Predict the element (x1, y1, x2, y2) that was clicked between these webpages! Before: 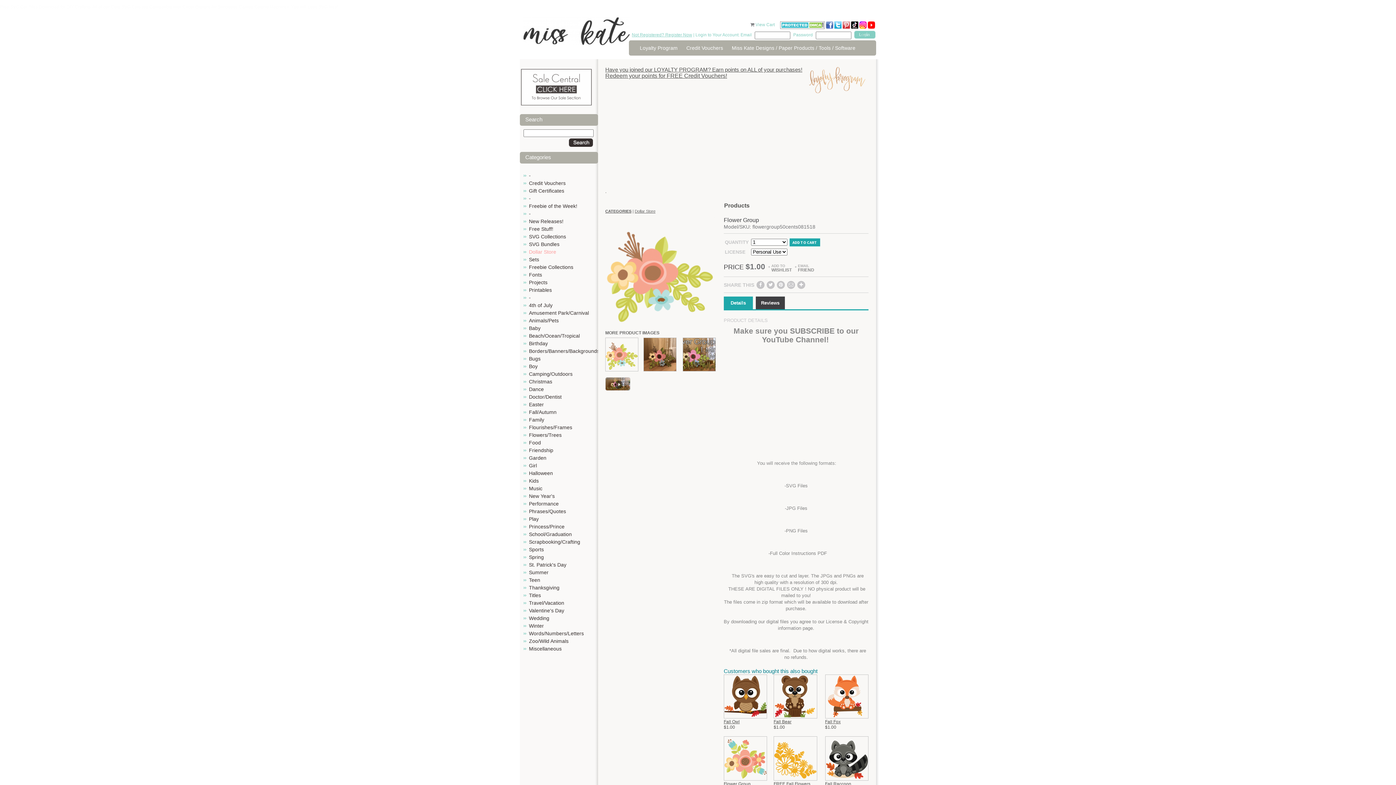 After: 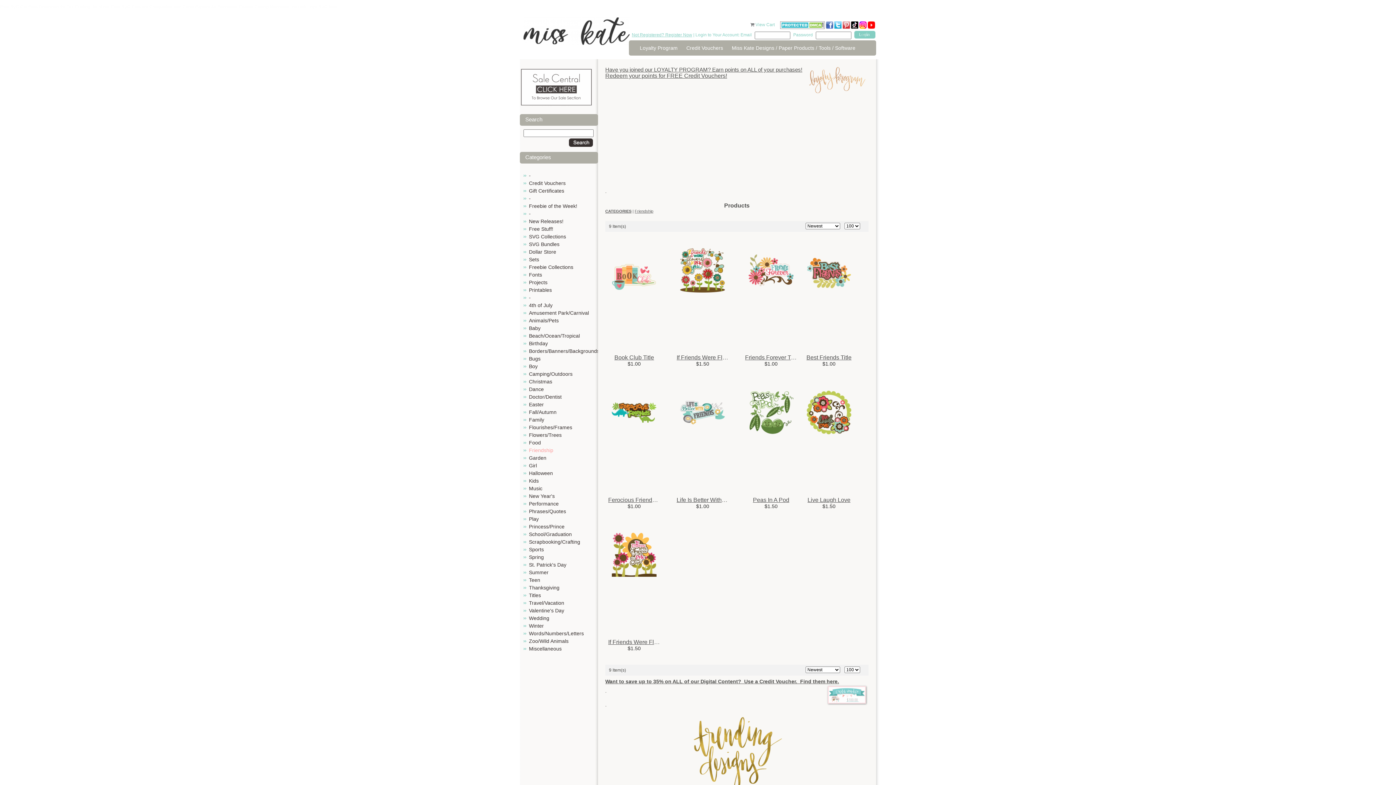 Action: label: Friendship bbox: (529, 447, 553, 453)